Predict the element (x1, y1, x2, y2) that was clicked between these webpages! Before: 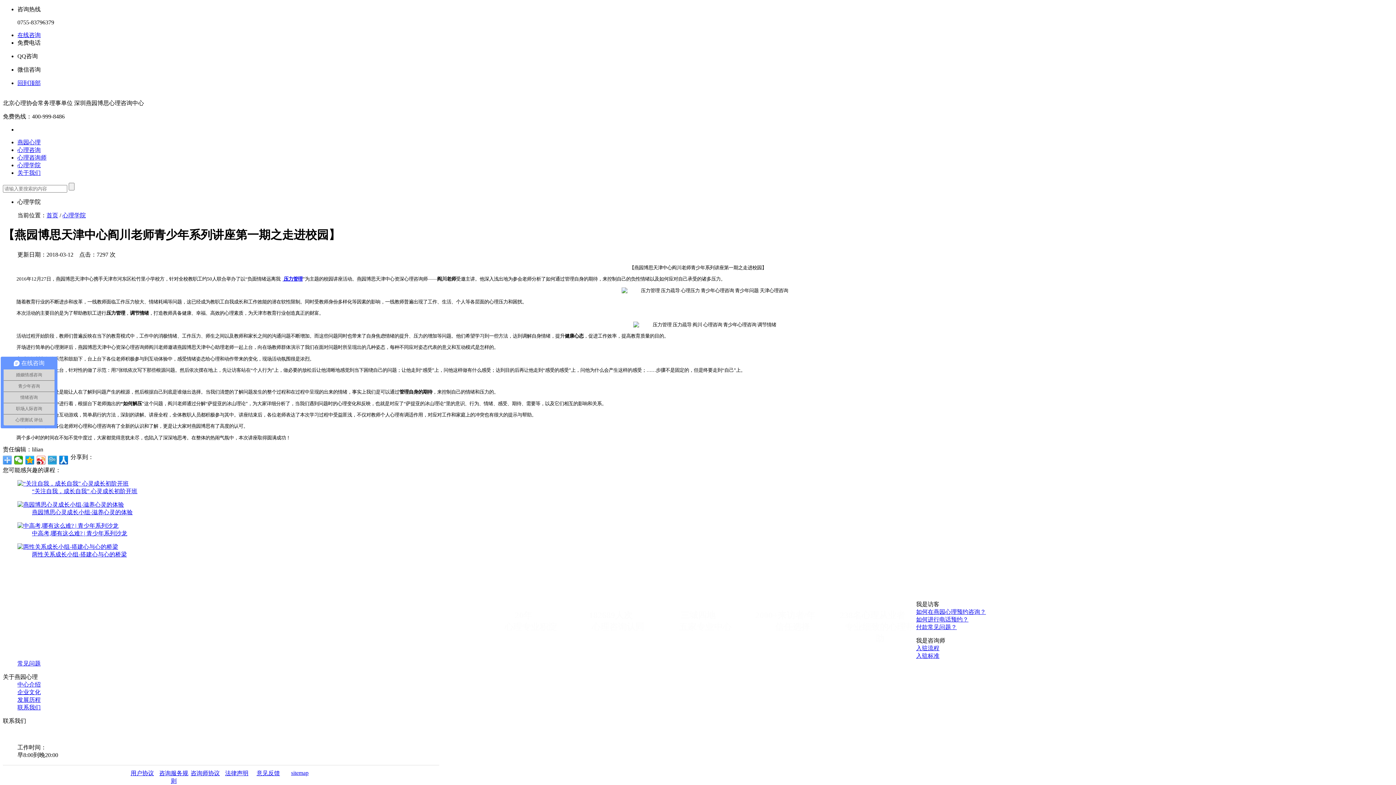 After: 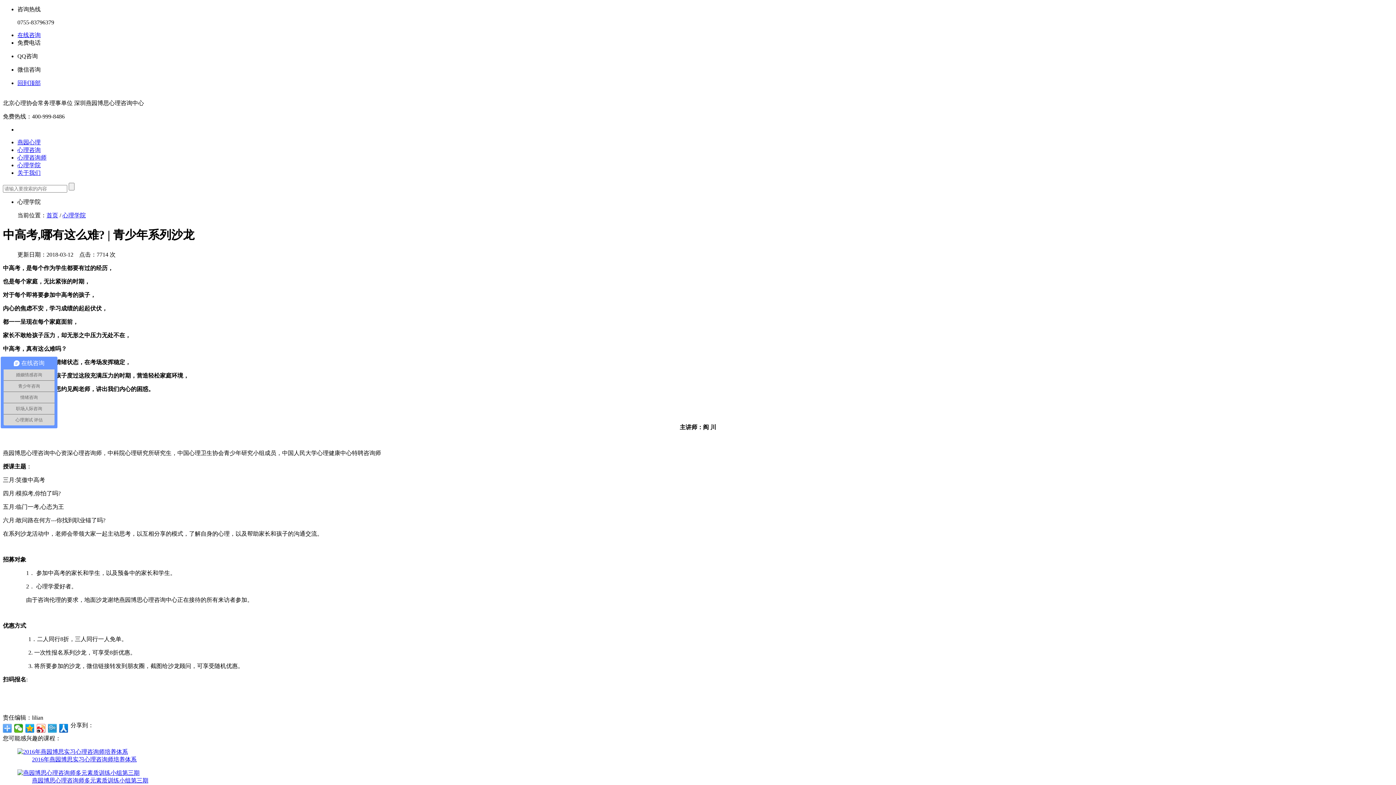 Action: label: 中高考,哪有这么难? | 青少年系列沙龙 bbox: (17, 522, 1393, 537)